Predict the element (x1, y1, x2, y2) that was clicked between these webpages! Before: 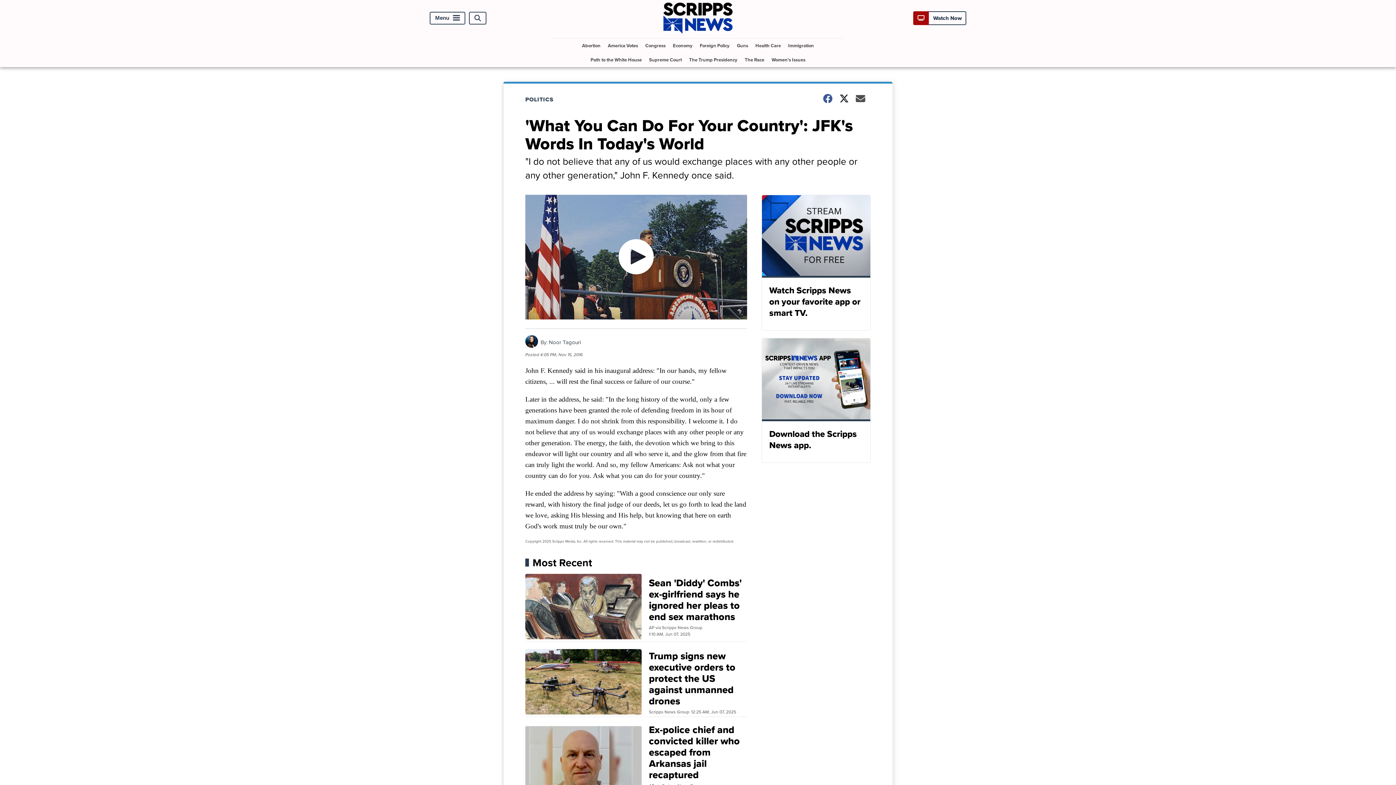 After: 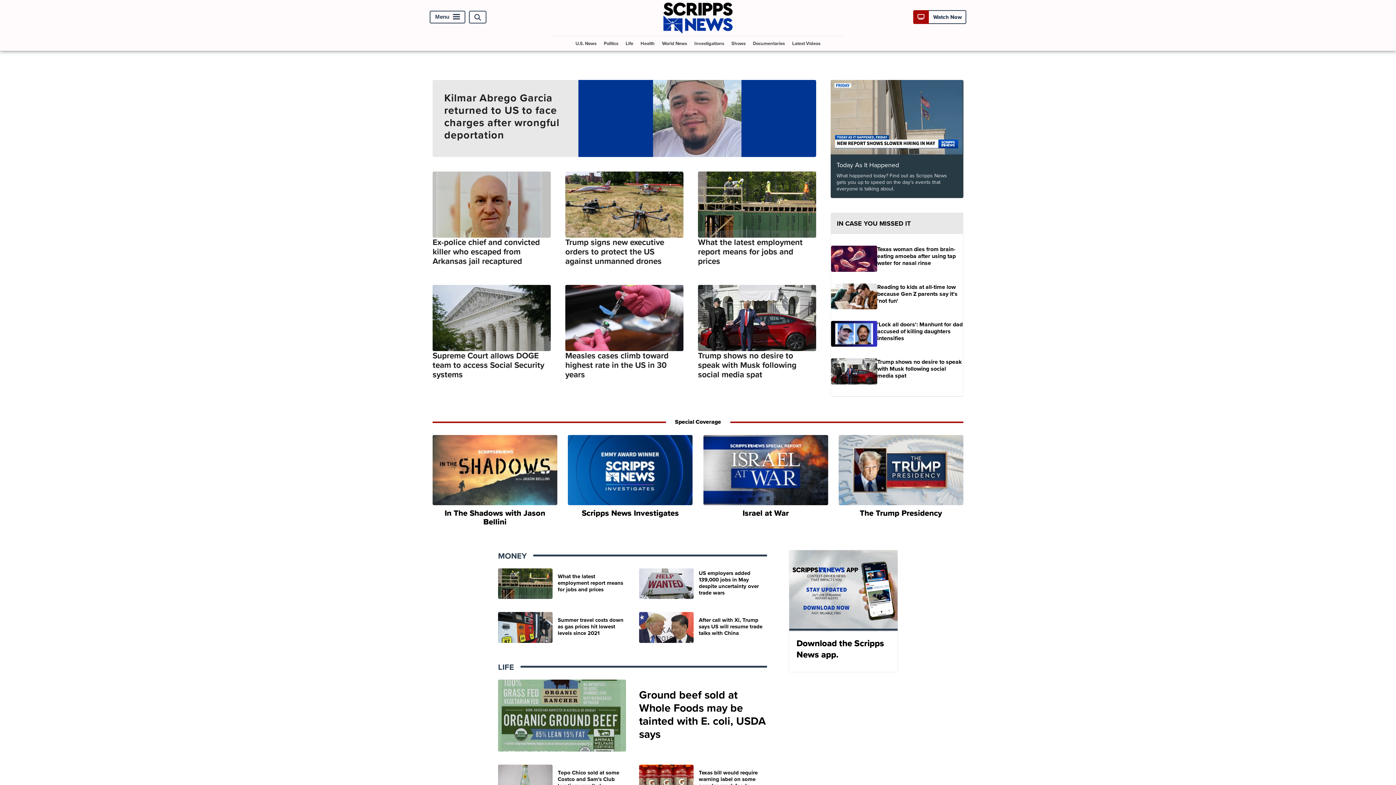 Action: label: Most Recent bbox: (532, 558, 747, 566)